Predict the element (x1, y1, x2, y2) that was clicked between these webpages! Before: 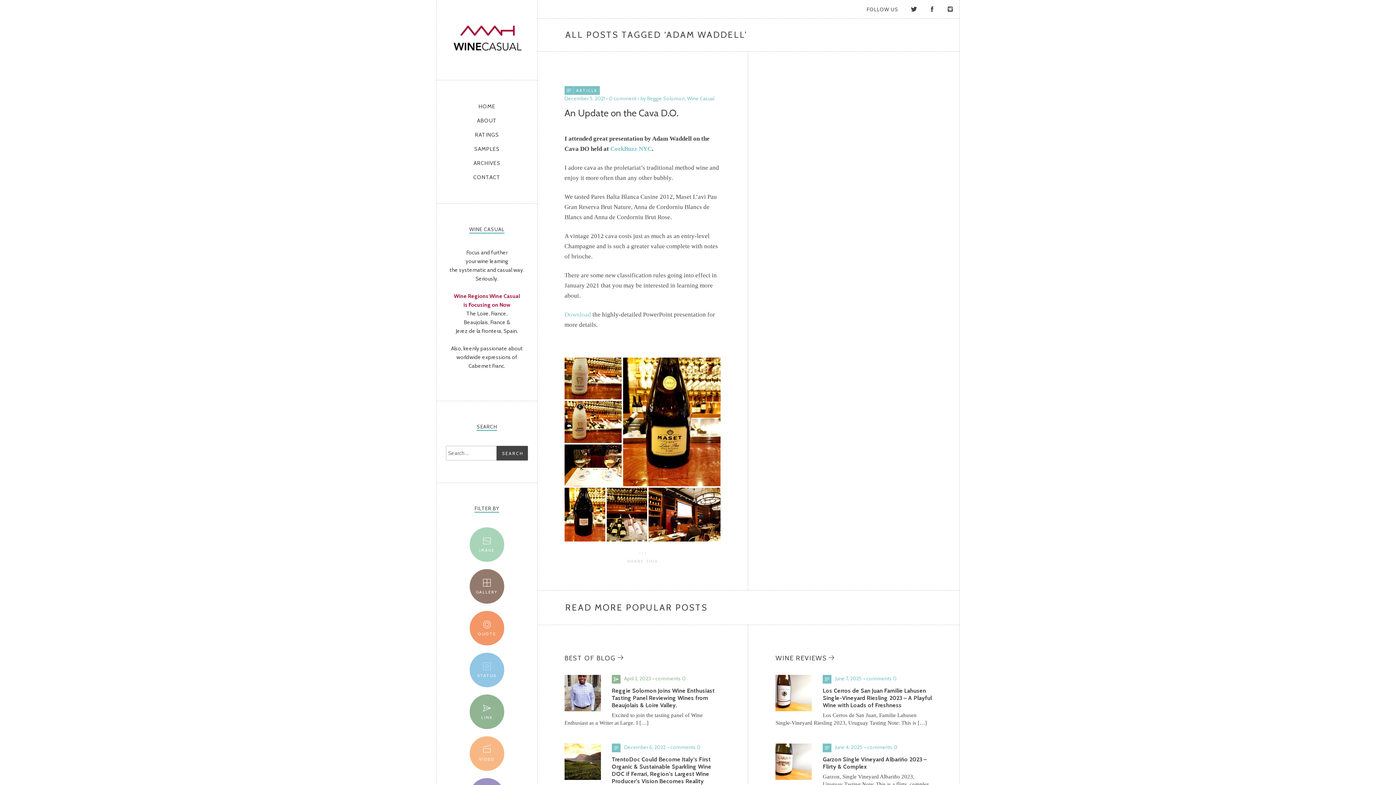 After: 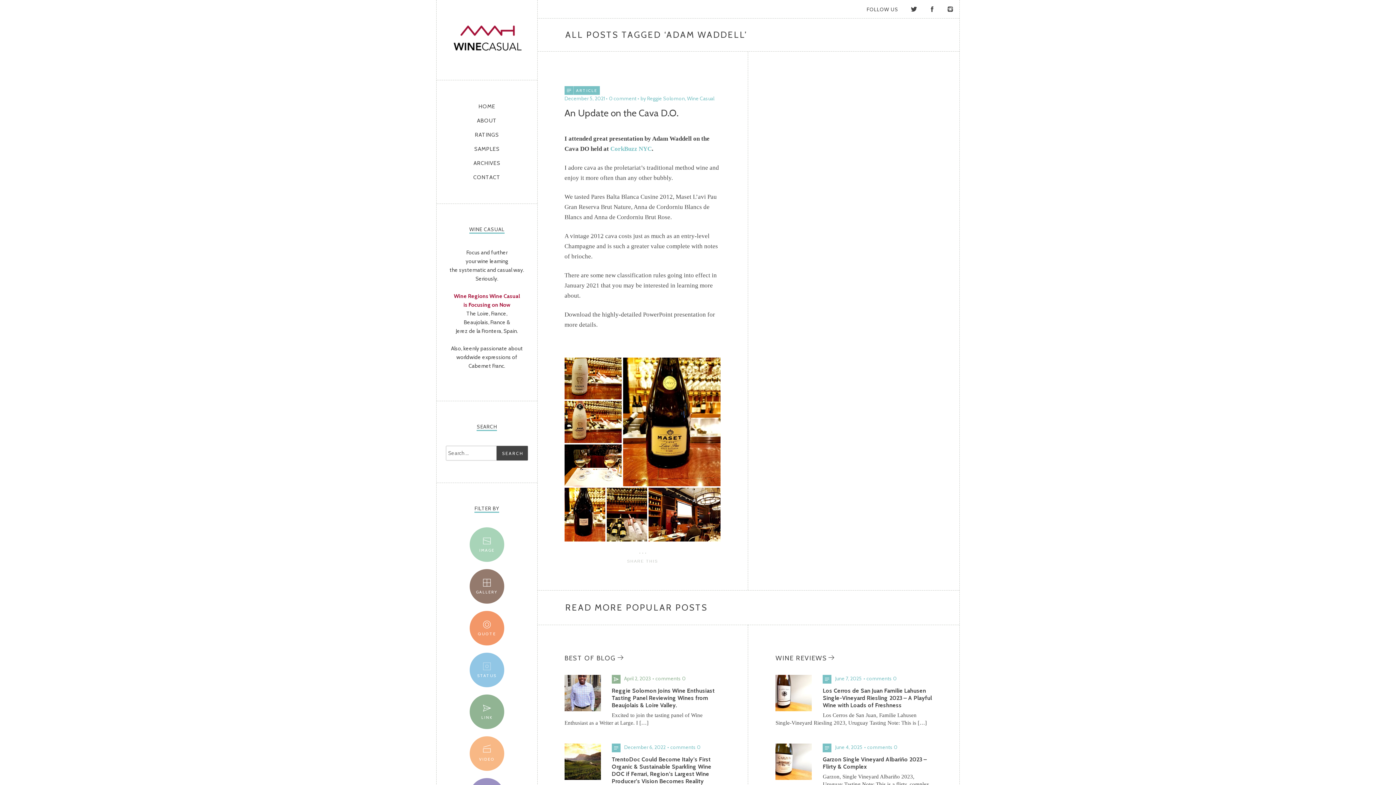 Action: bbox: (564, 311, 591, 318) label: Download